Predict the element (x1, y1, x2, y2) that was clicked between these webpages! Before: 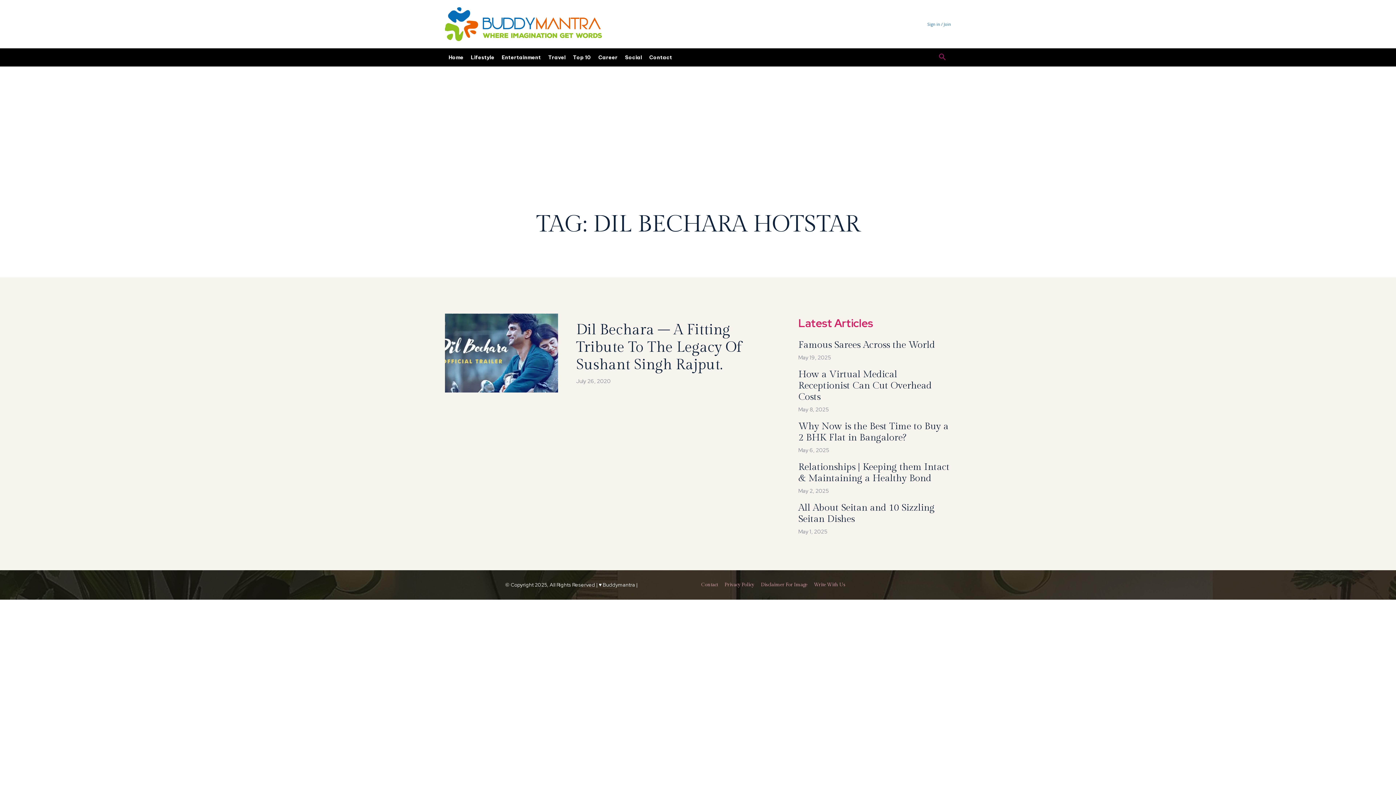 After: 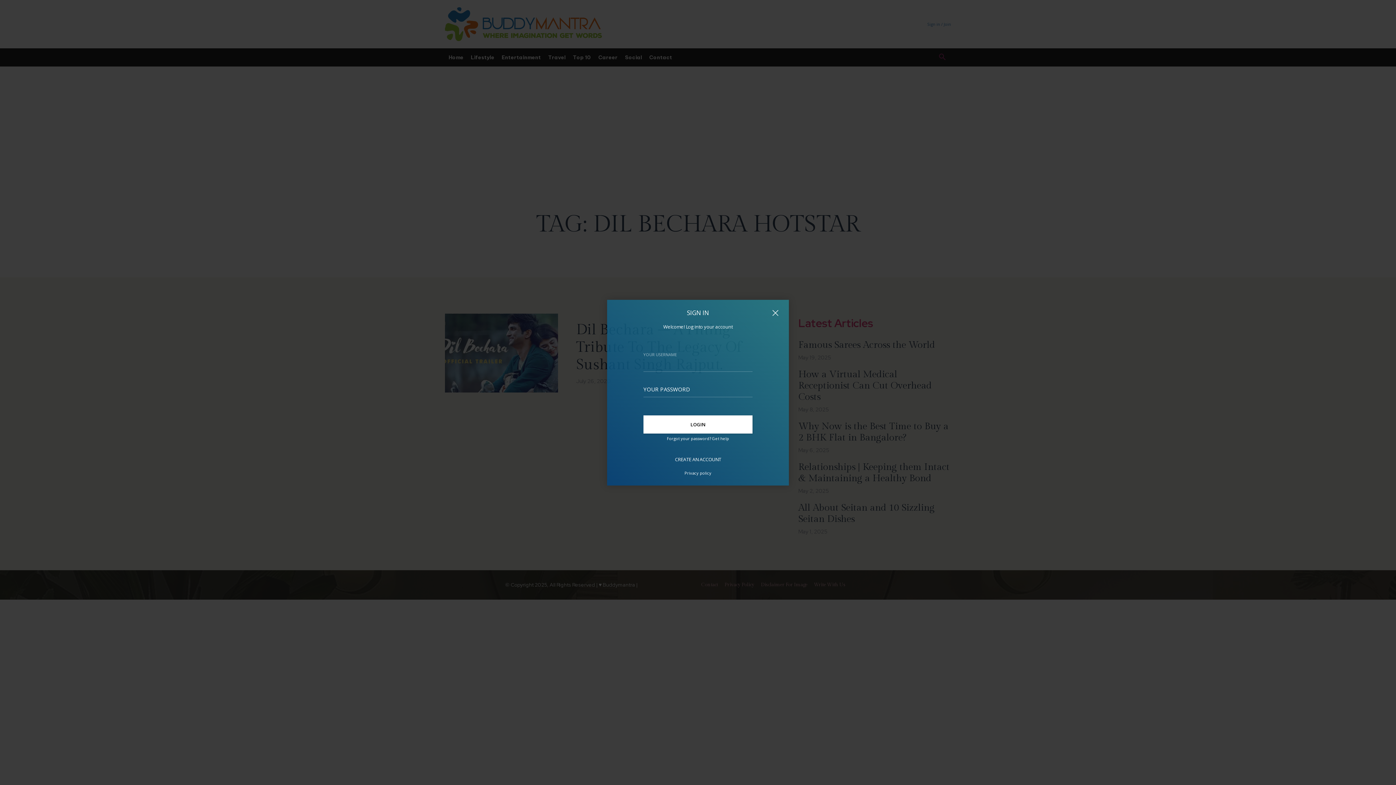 Action: bbox: (927, 22, 951, 26) label: Sign in / Join